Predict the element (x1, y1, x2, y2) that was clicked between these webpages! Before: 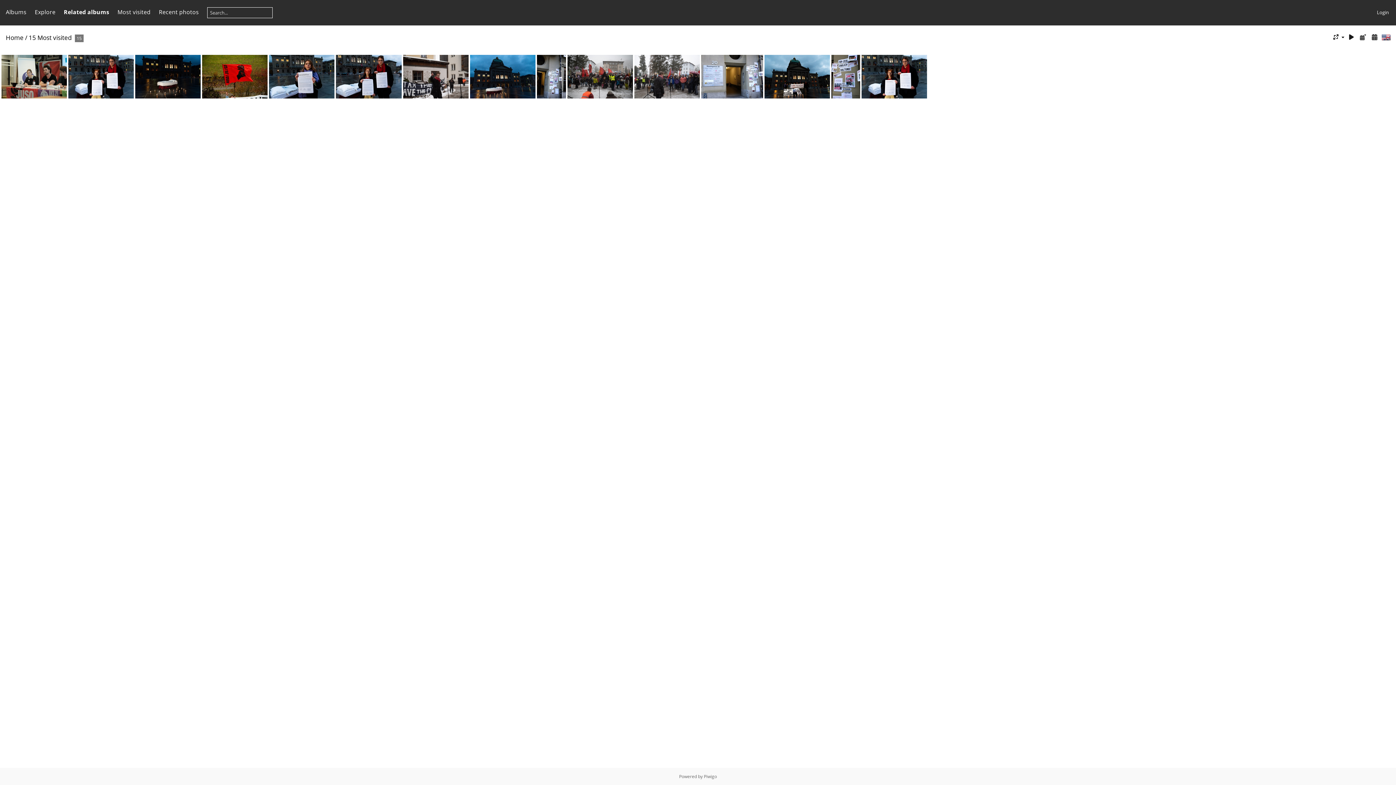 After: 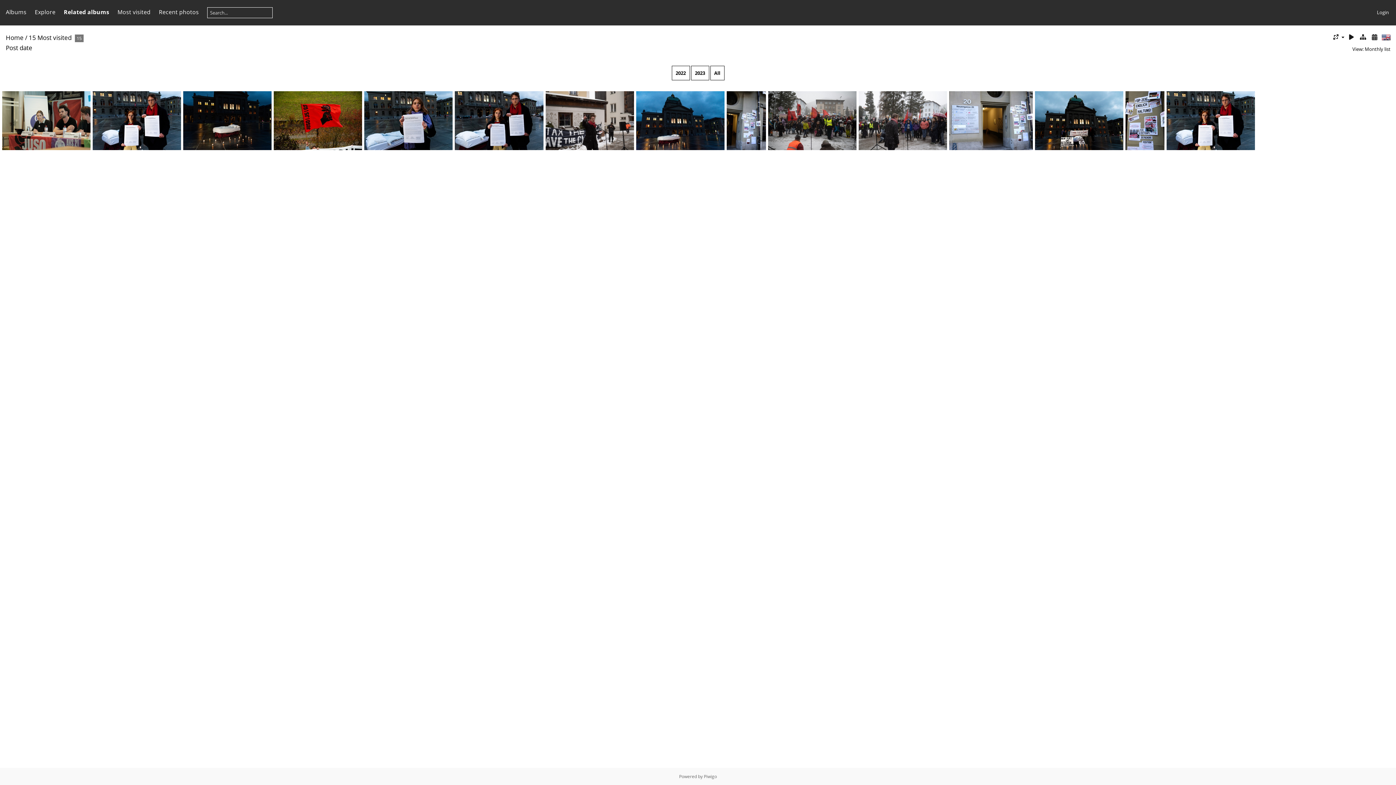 Action: bbox: (1359, 32, 1367, 41)